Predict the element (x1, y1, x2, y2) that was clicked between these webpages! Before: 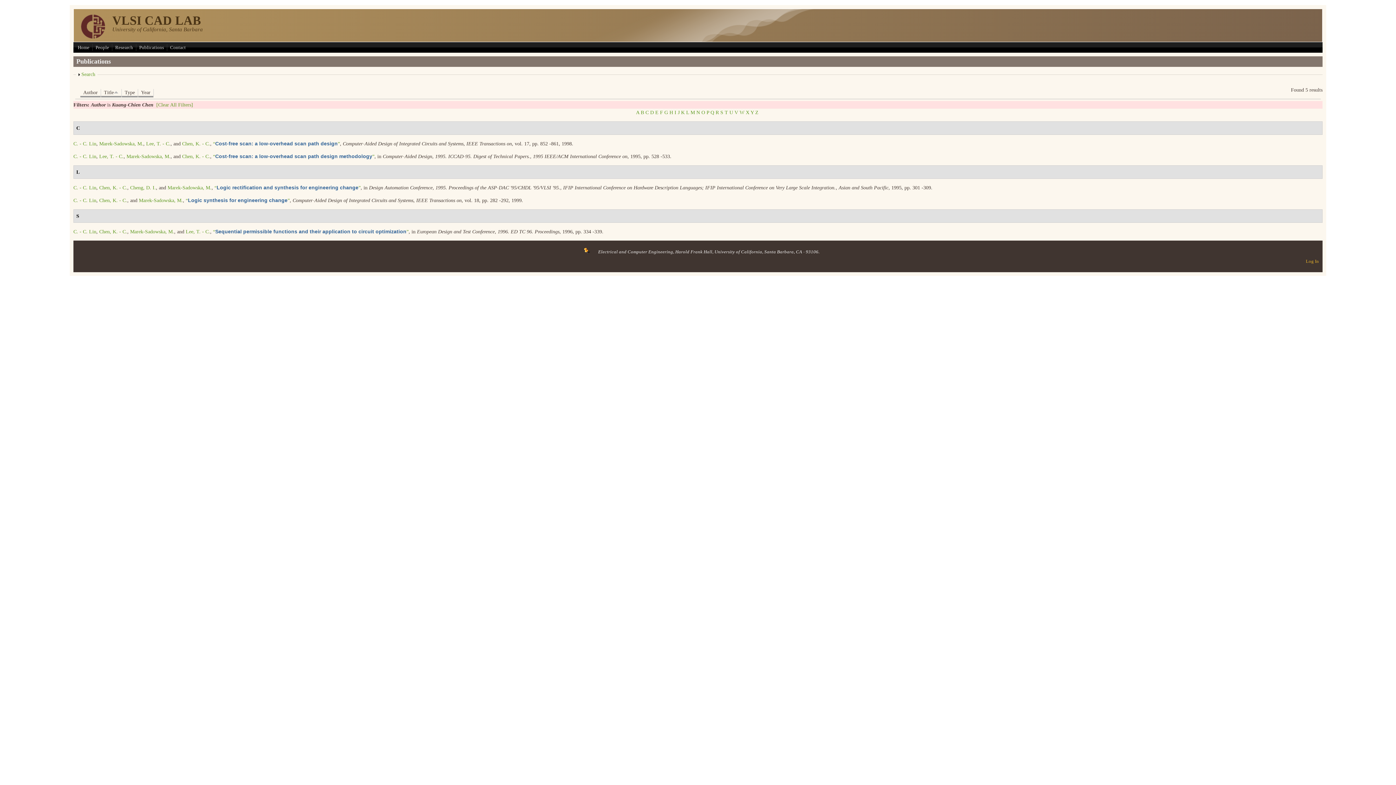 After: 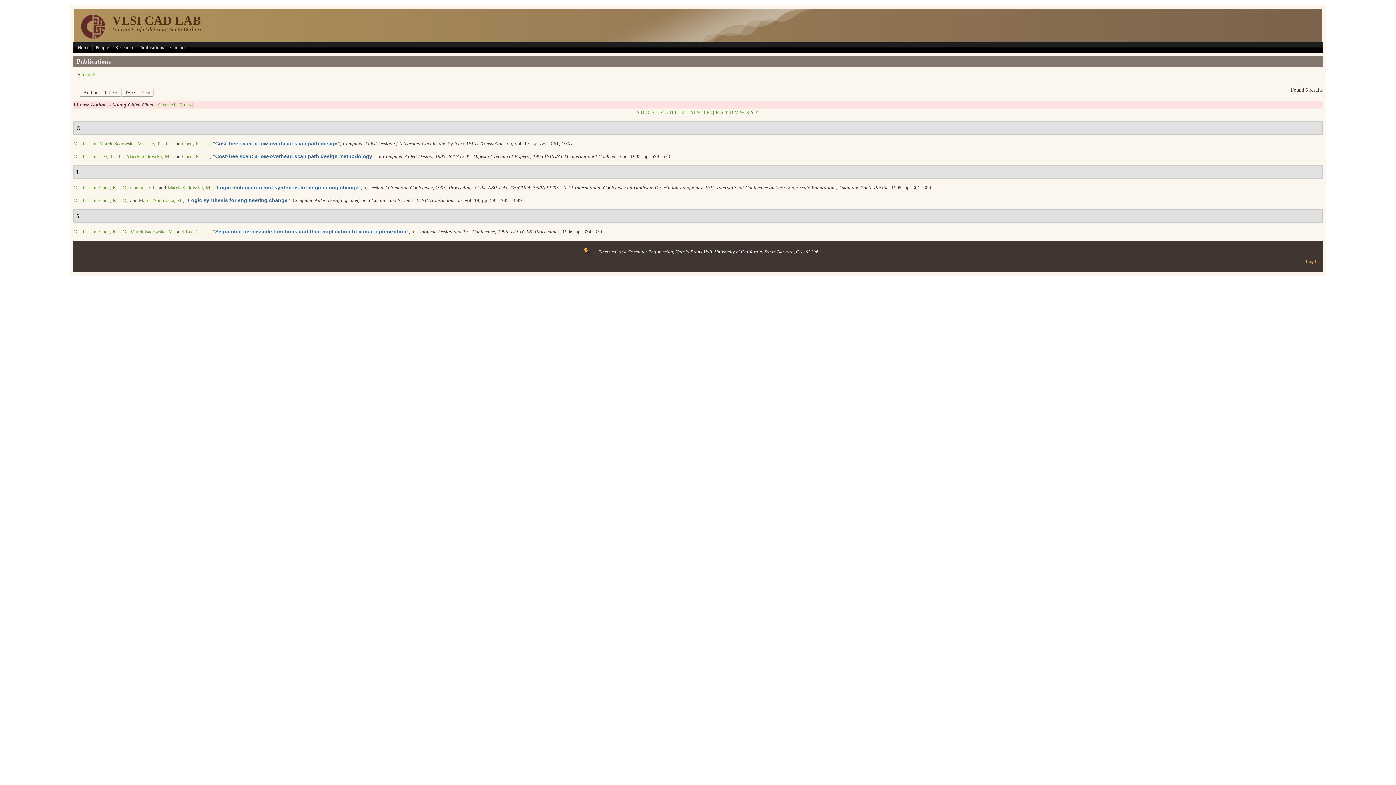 Action: bbox: (576, 249, 598, 254)